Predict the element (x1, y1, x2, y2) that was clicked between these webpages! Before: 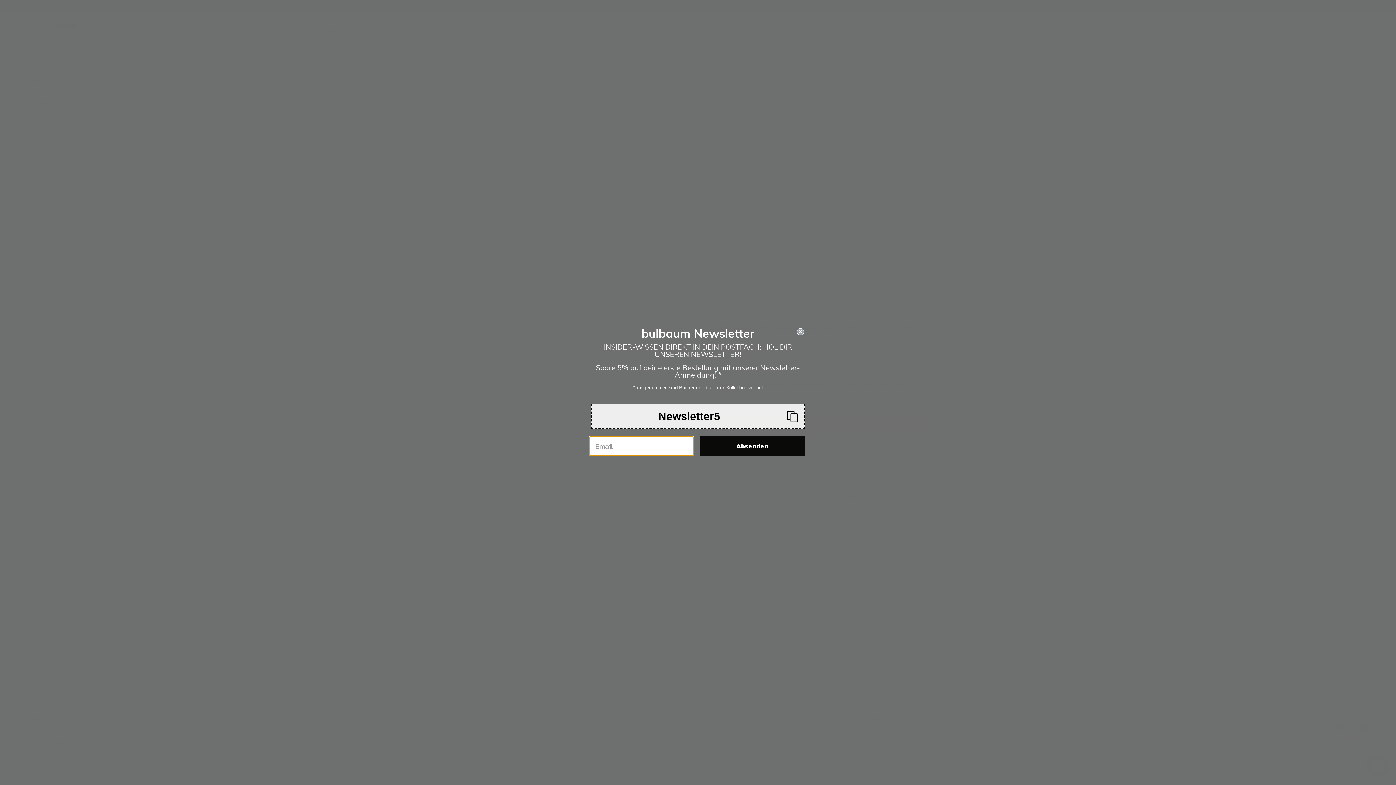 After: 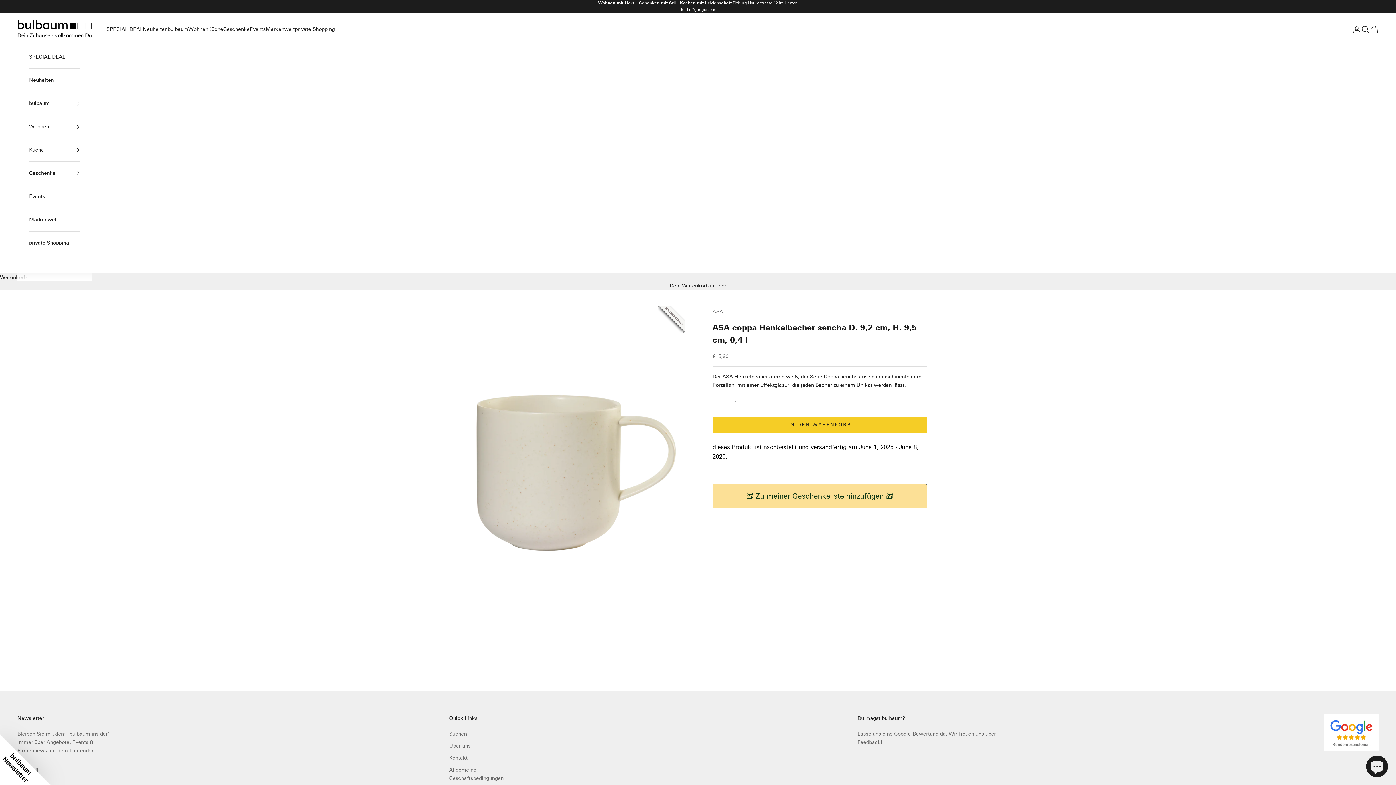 Action: bbox: (797, 328, 804, 335) label: Close dialog